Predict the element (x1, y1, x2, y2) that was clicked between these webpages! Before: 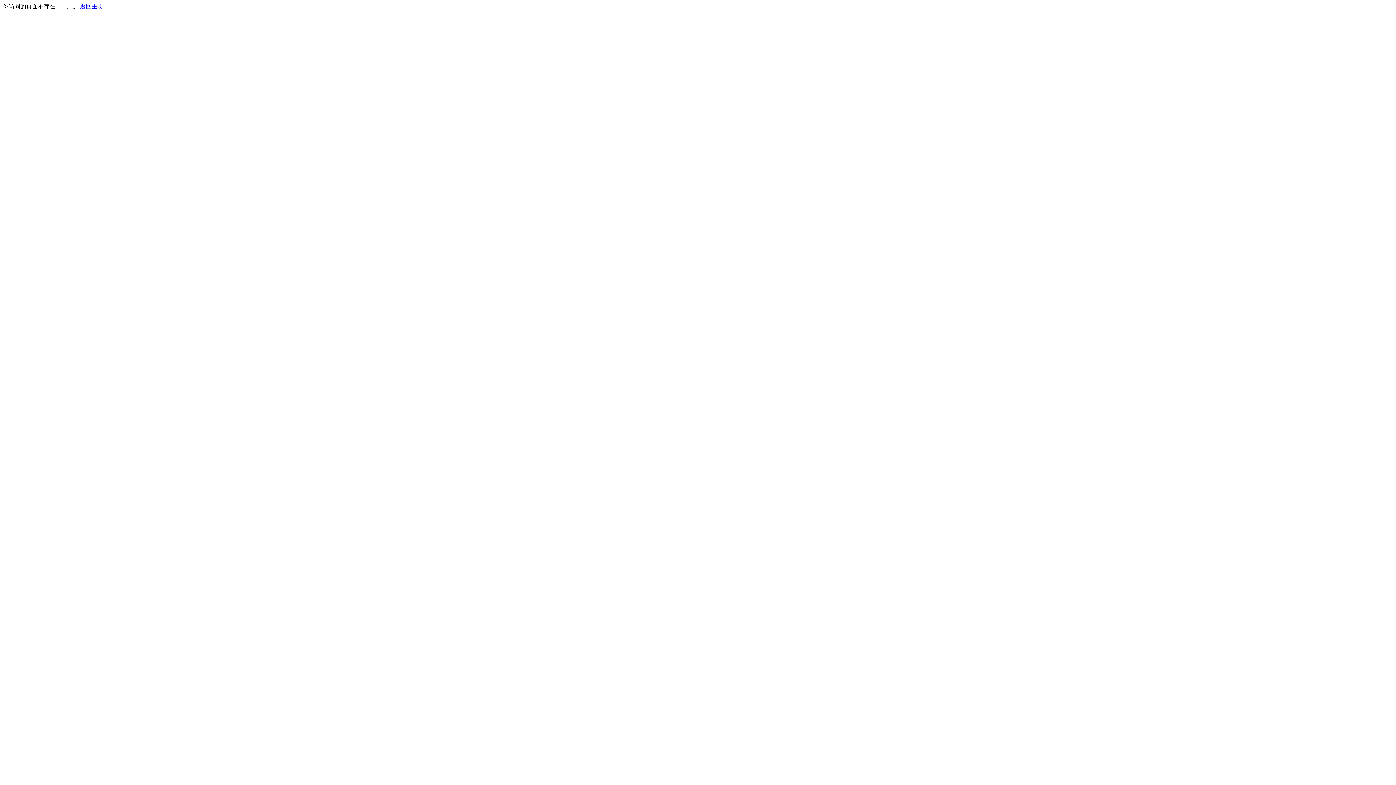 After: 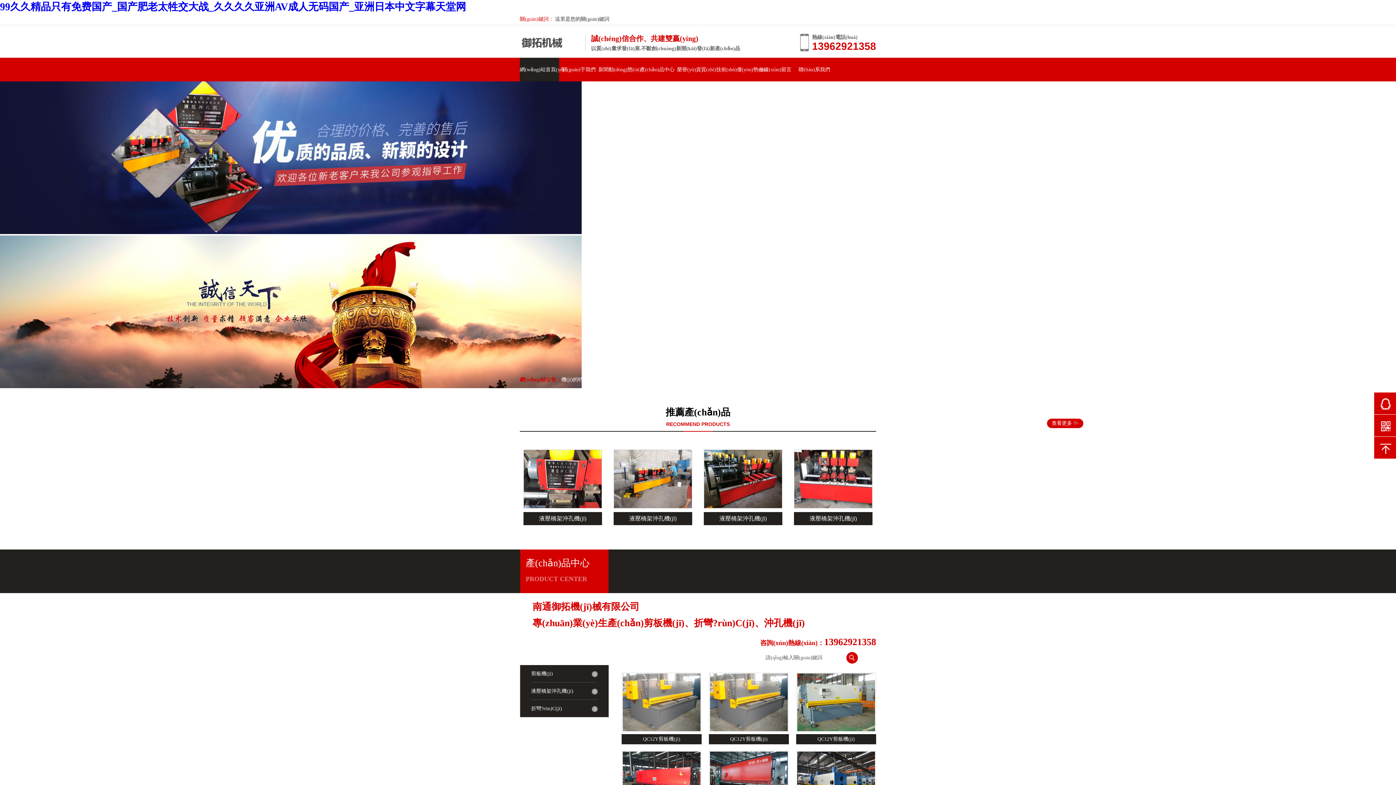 Action: bbox: (80, 3, 103, 9) label: 返回主页